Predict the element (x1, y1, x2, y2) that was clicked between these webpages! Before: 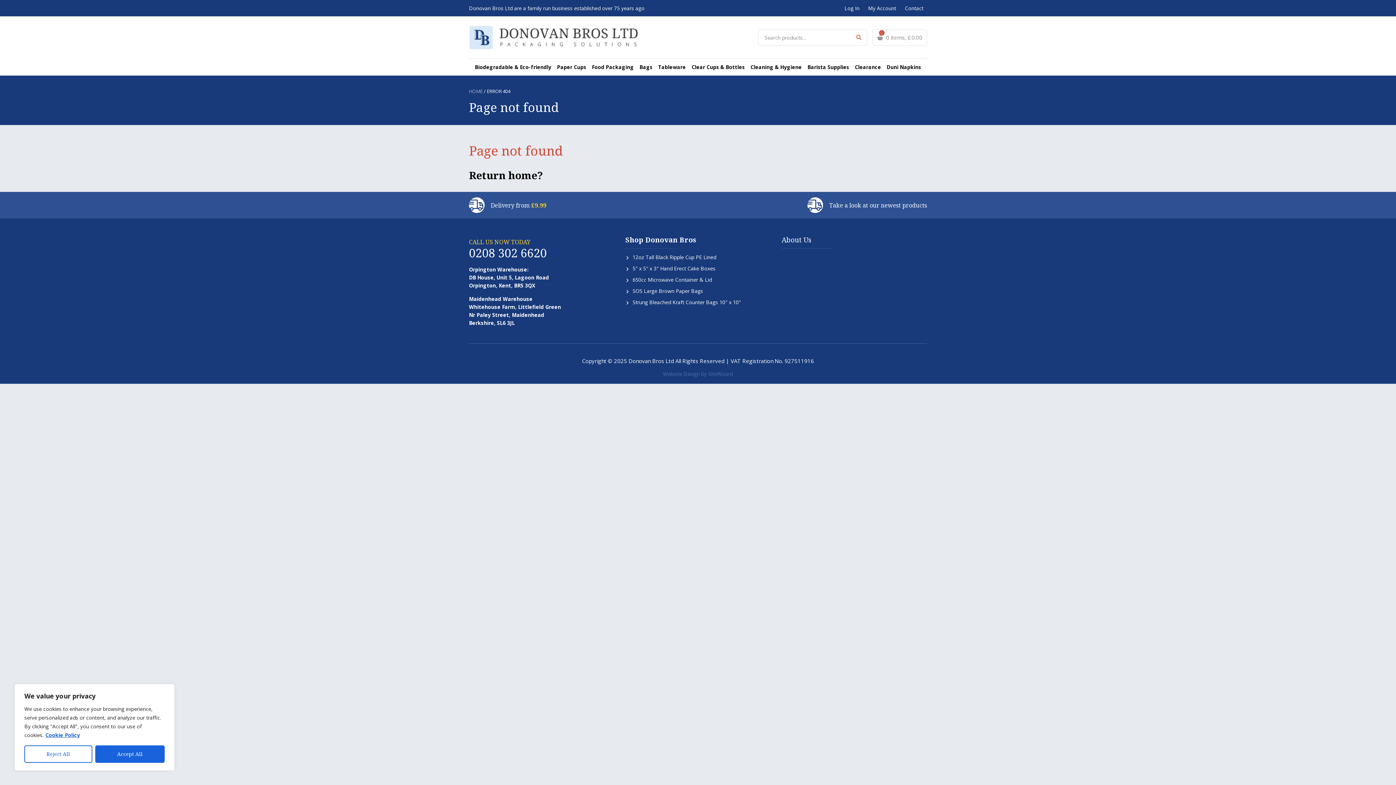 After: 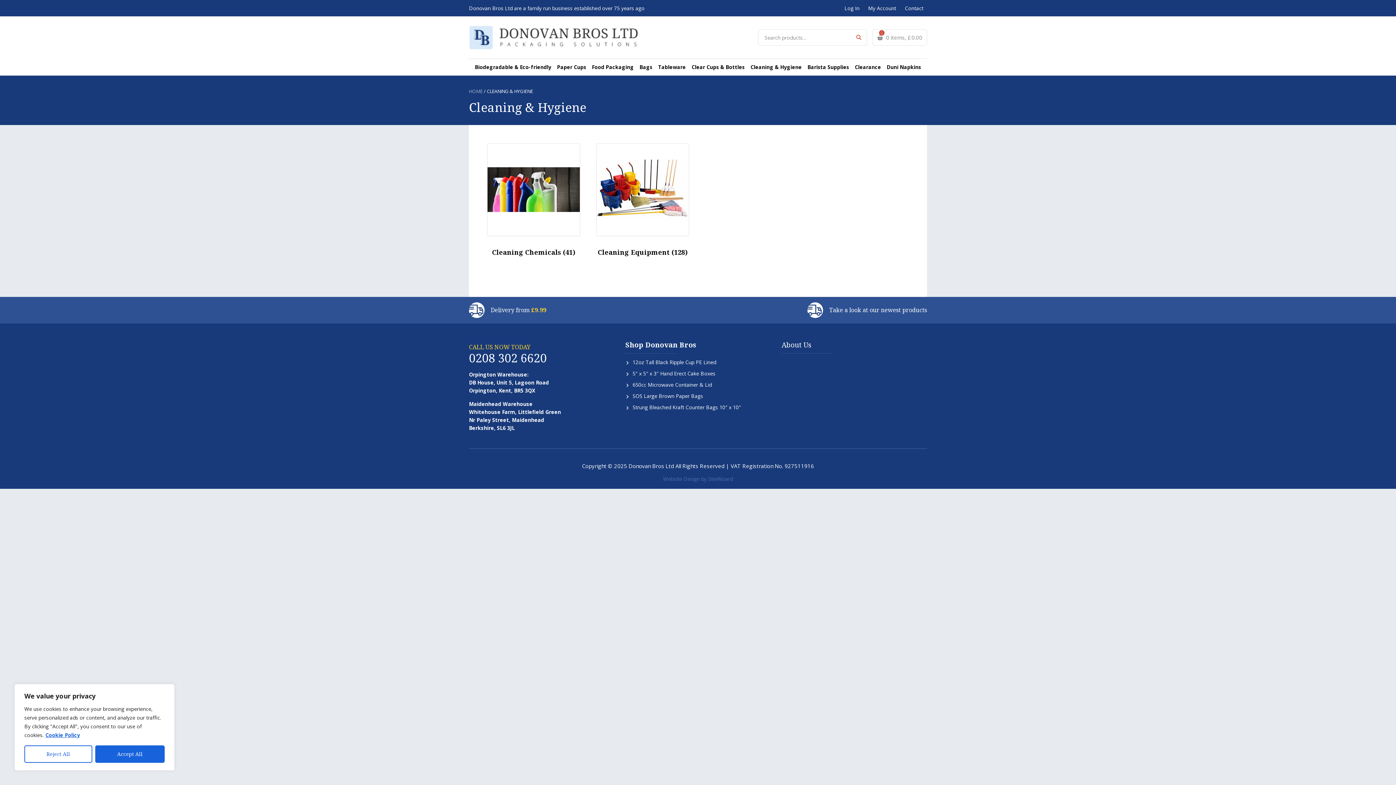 Action: bbox: (747, 58, 804, 75) label: Cleaning & Hygiene